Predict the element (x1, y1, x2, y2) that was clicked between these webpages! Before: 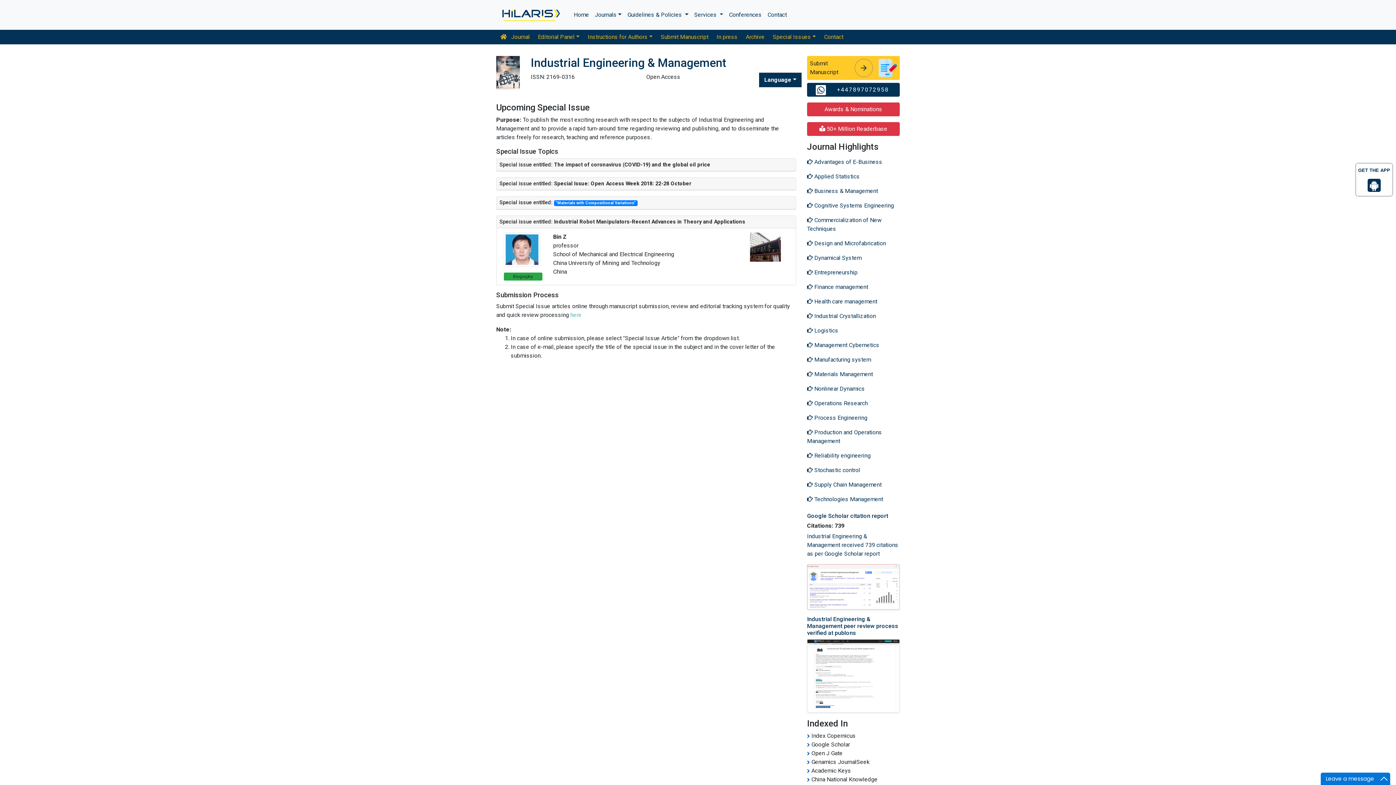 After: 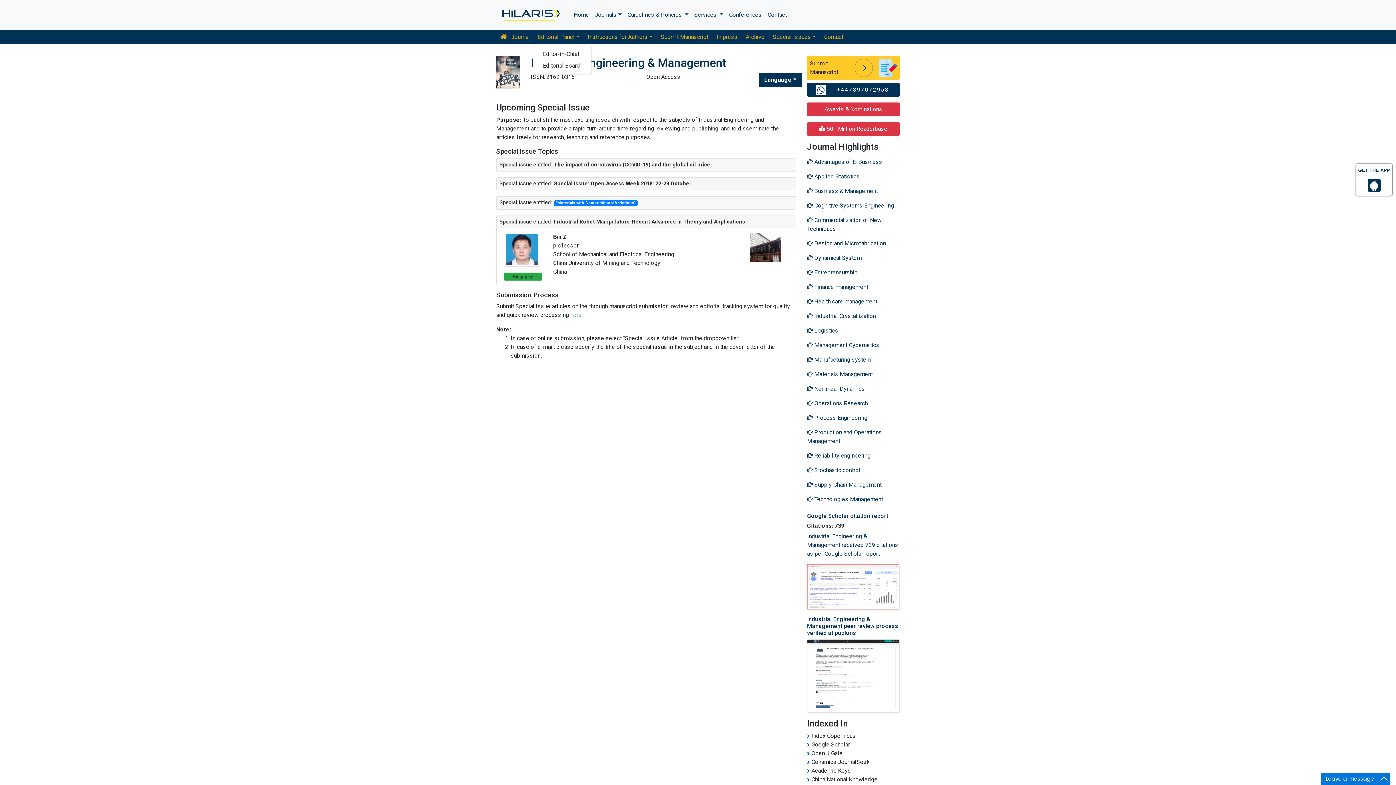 Action: label: Editorial Panel bbox: (533, 29, 583, 44)